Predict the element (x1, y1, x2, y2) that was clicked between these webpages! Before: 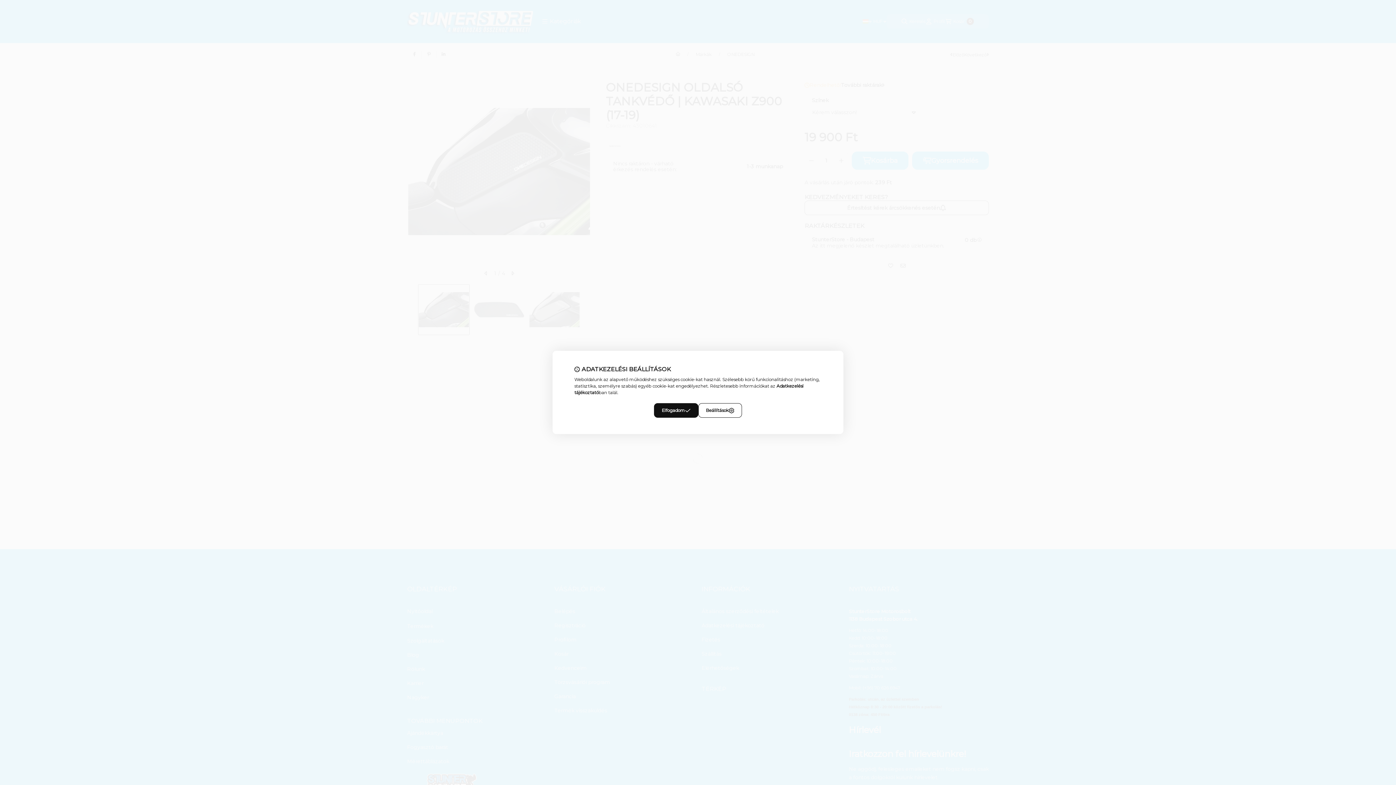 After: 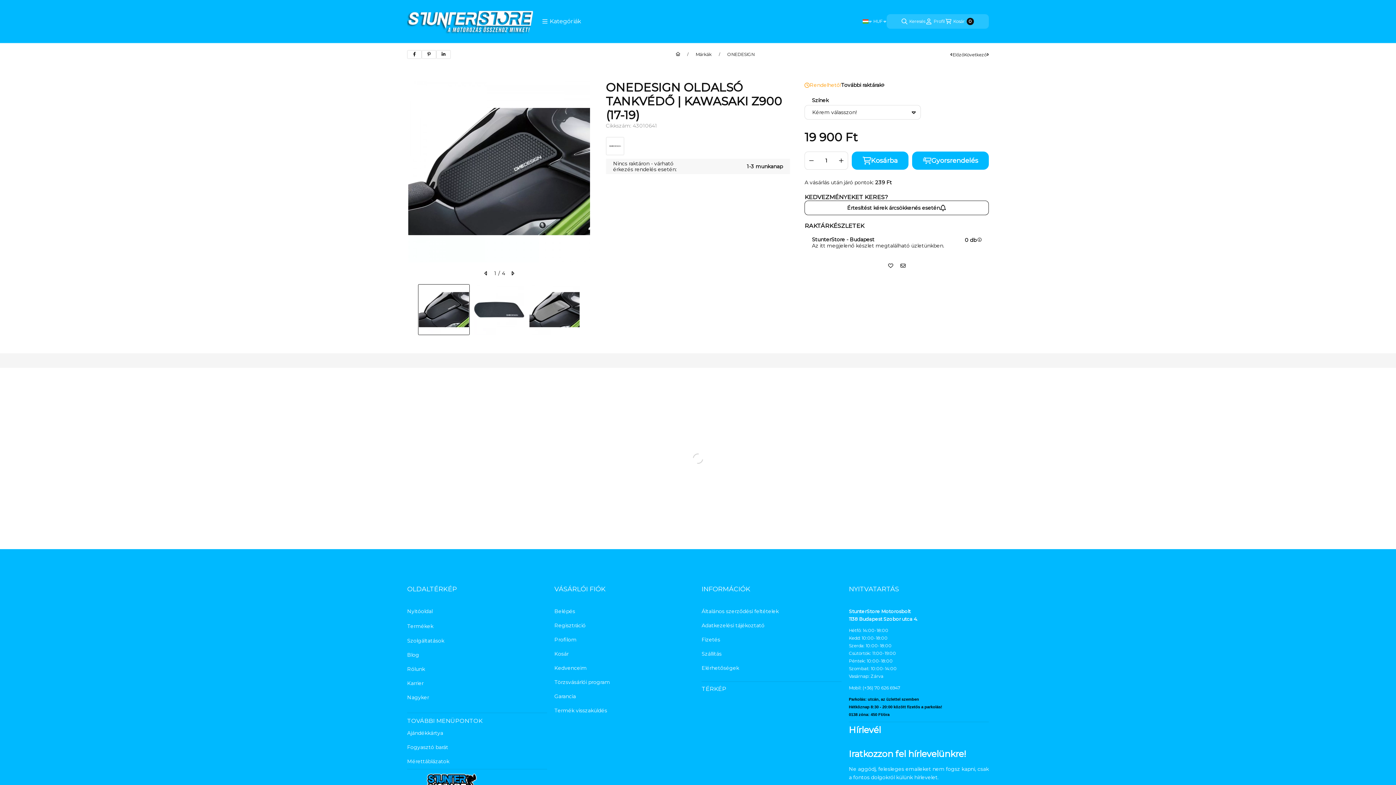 Action: label: Elfogadom bbox: (654, 403, 698, 418)